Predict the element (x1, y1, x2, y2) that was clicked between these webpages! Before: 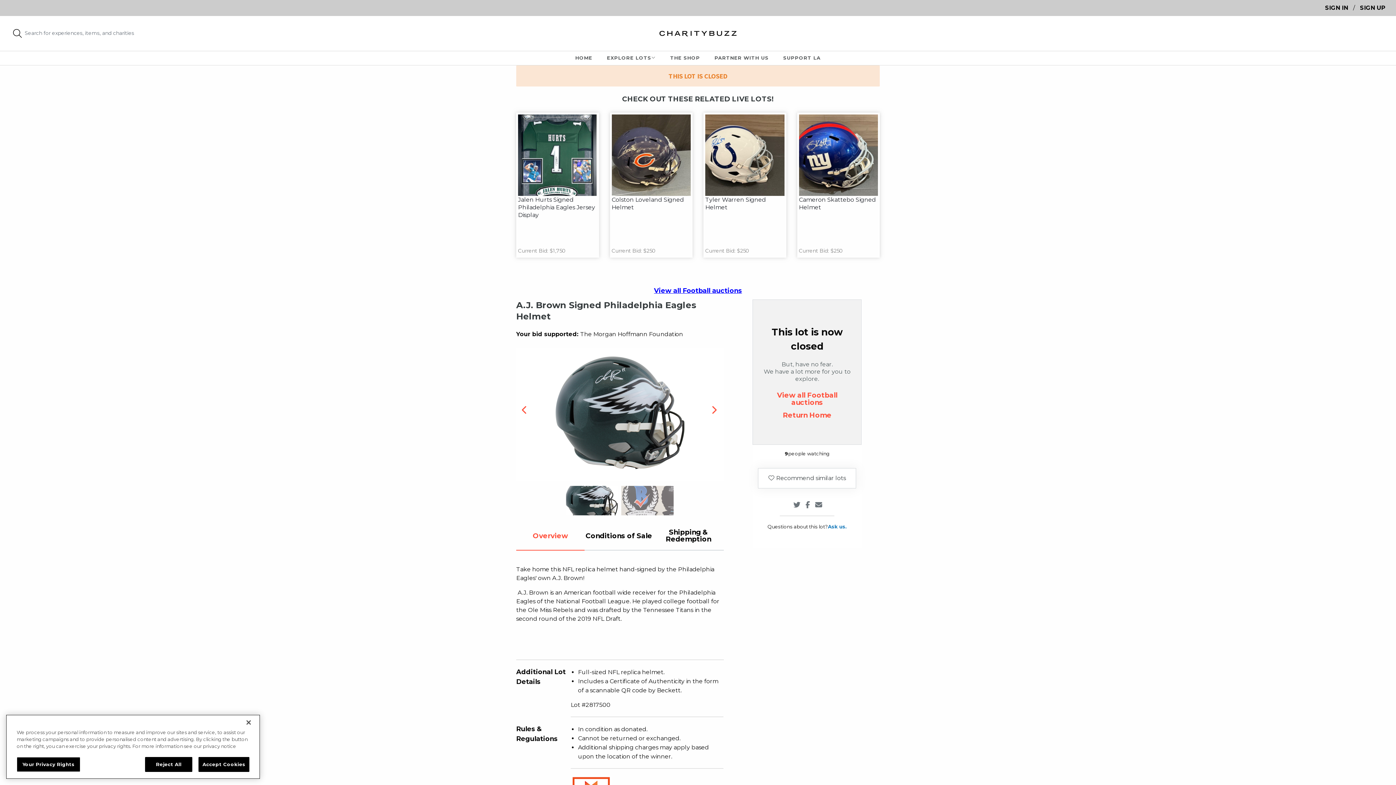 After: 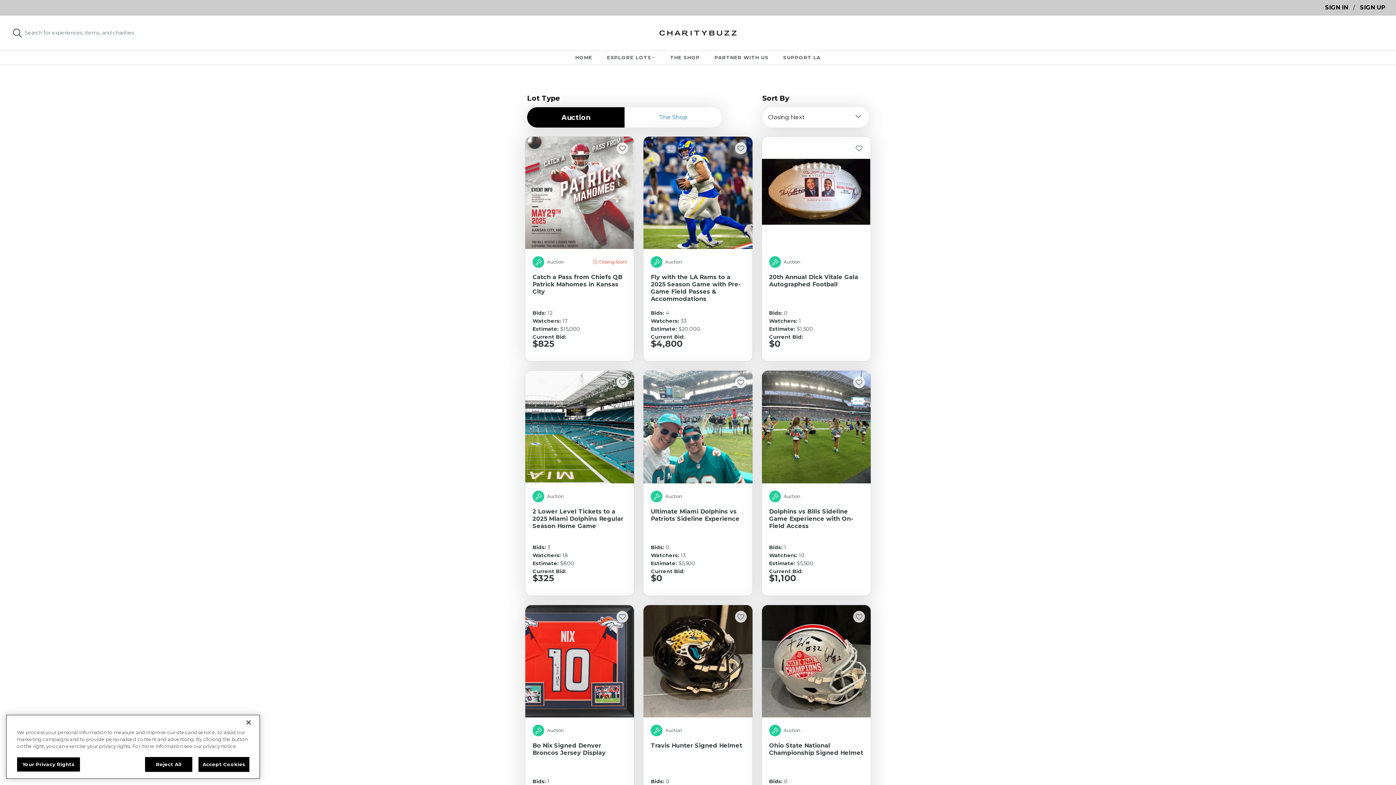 Action: bbox: (654, 286, 742, 294) label: View all Football auctions